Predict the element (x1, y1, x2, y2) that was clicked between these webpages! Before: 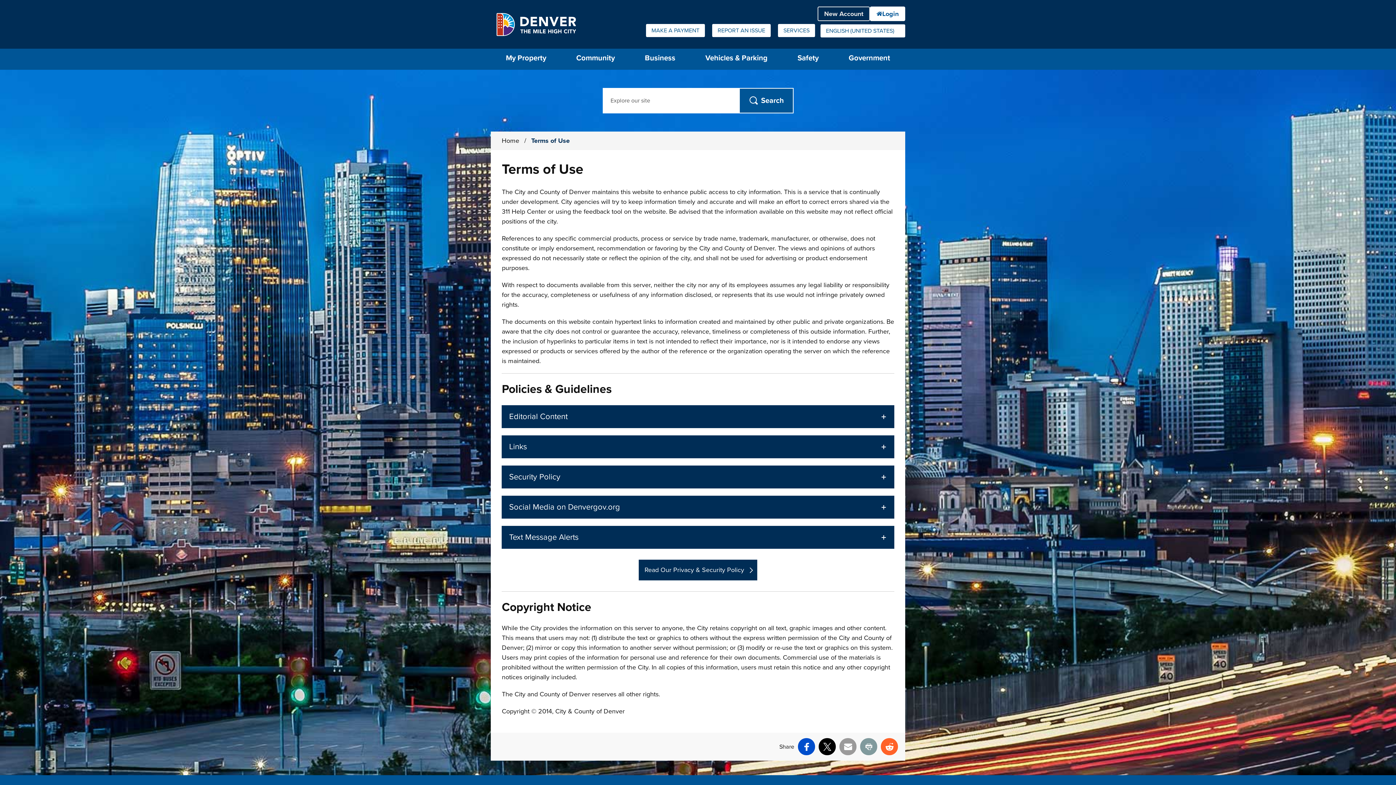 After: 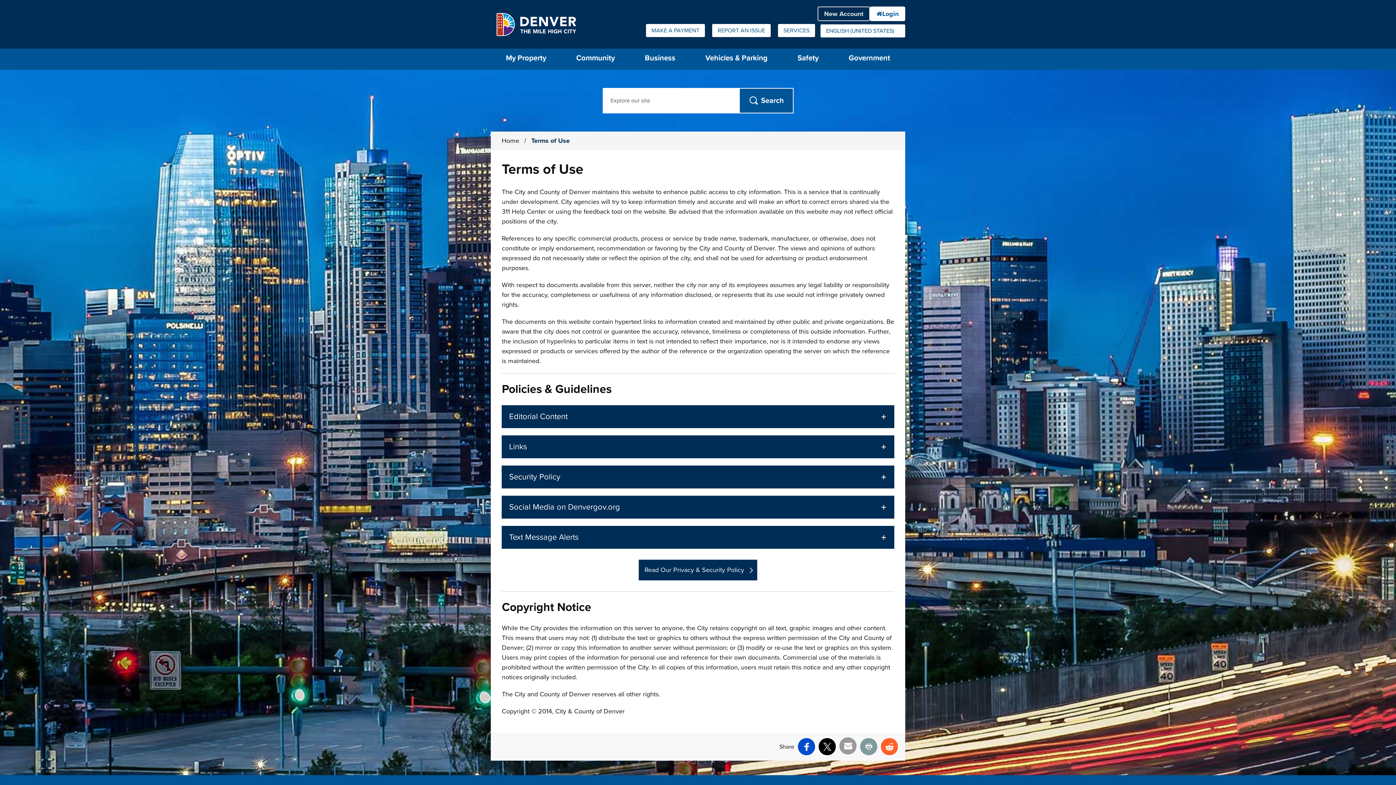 Action: label: Email bbox: (839, 738, 856, 755)